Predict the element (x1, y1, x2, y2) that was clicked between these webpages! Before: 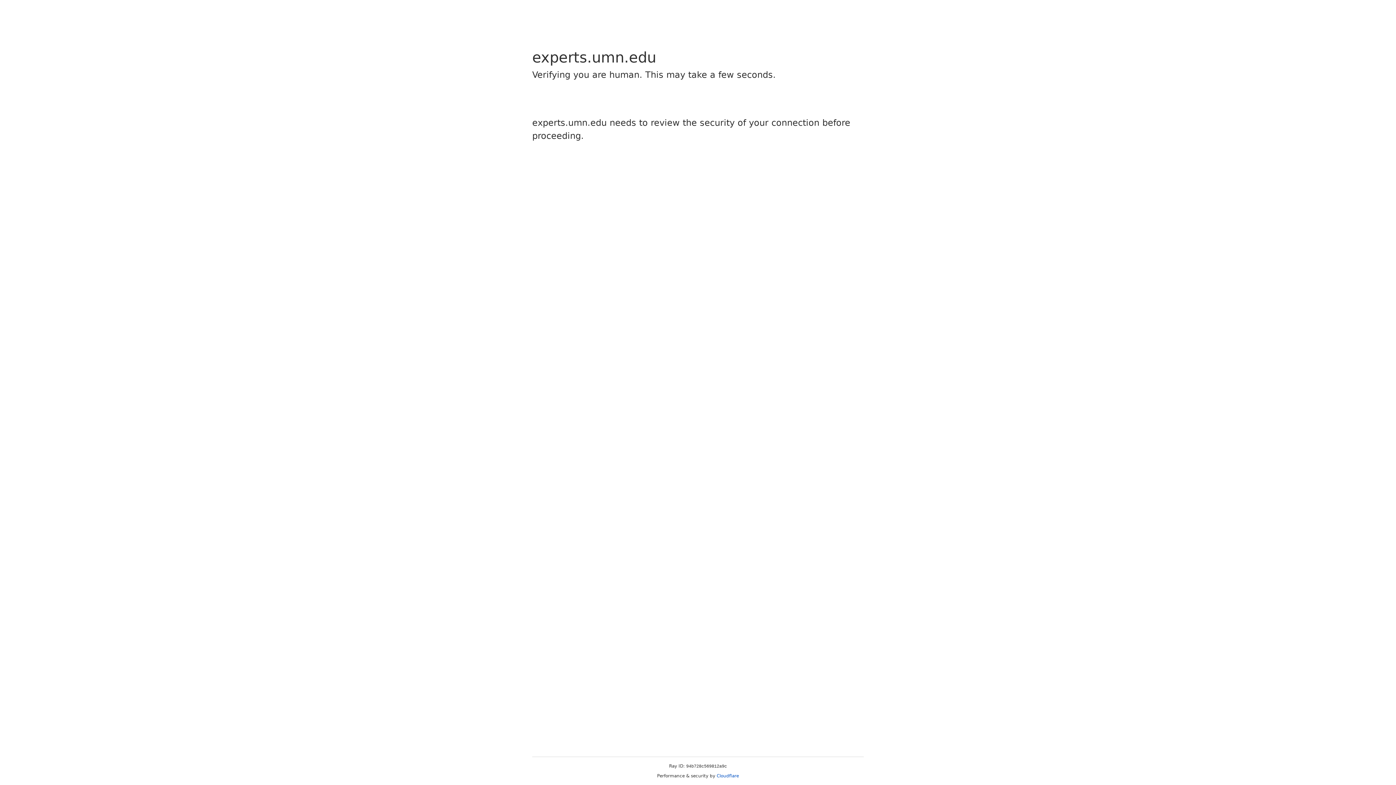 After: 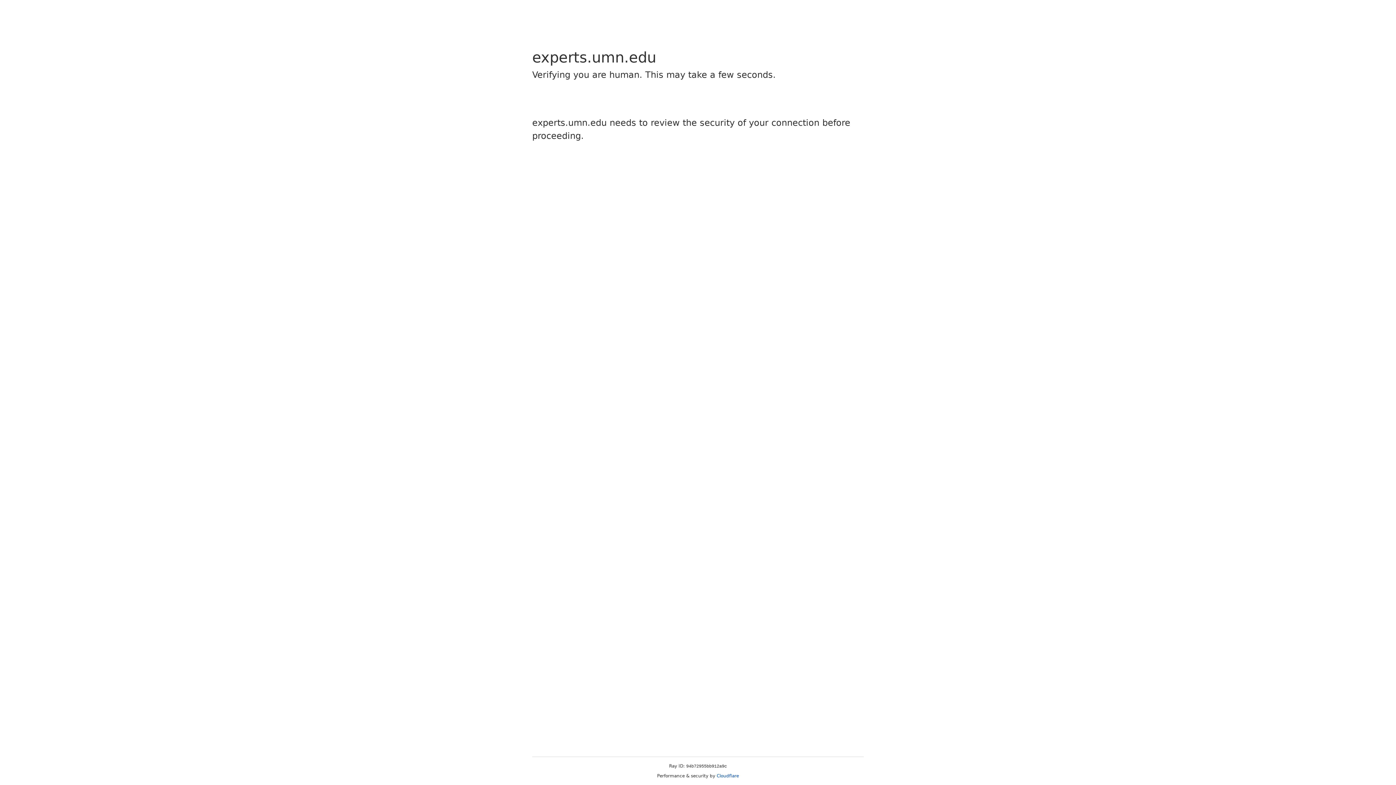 Action: label: Cloudflare bbox: (716, 773, 739, 778)